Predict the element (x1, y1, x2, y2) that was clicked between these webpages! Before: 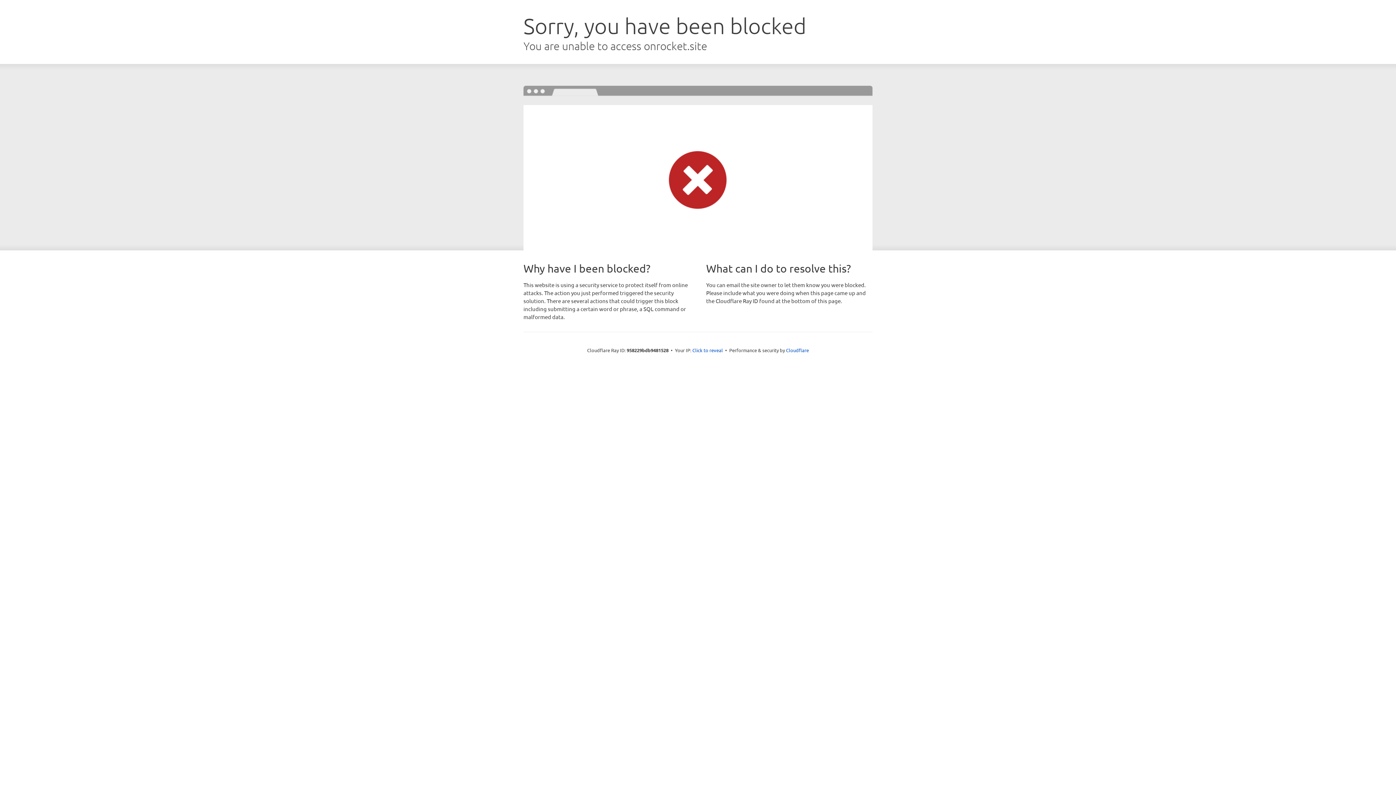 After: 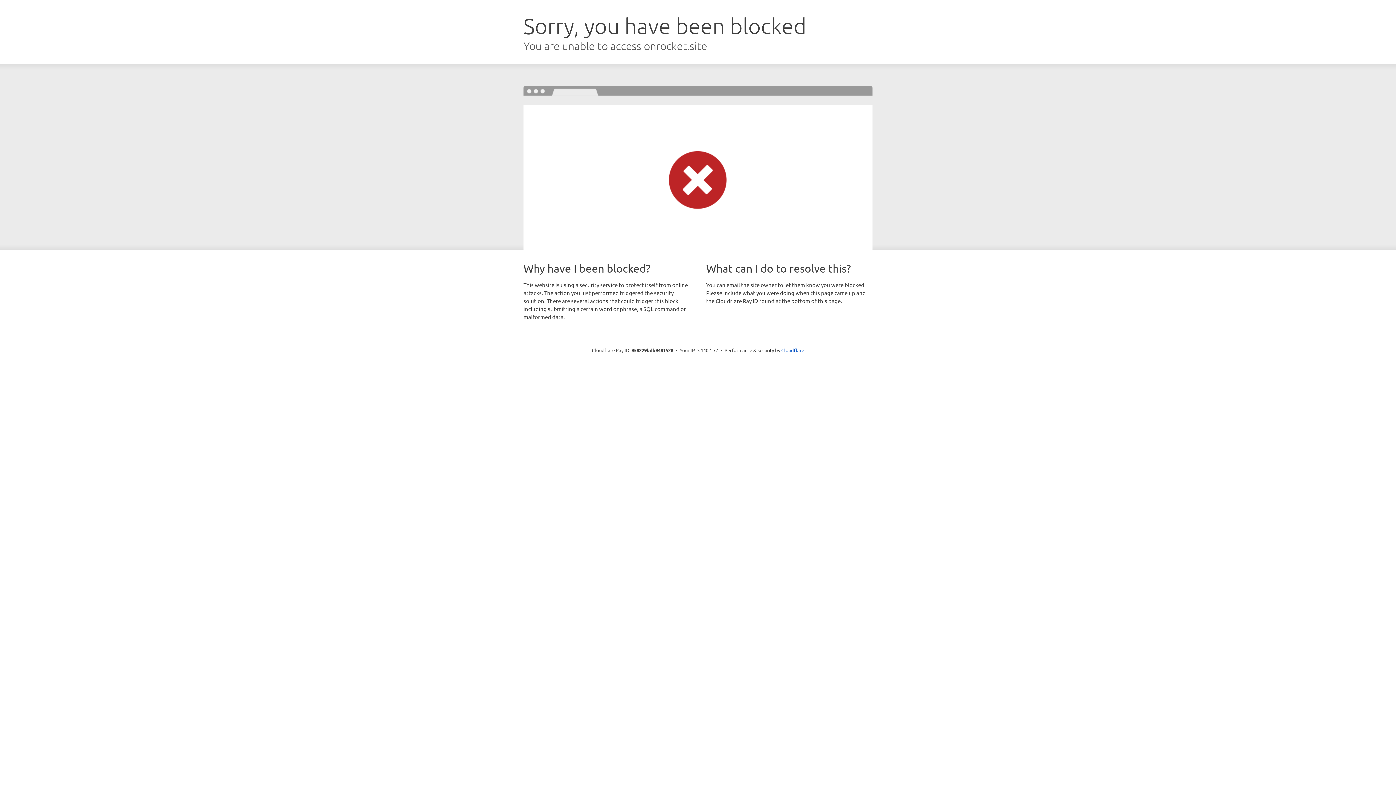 Action: bbox: (692, 346, 723, 353) label: Click to reveal